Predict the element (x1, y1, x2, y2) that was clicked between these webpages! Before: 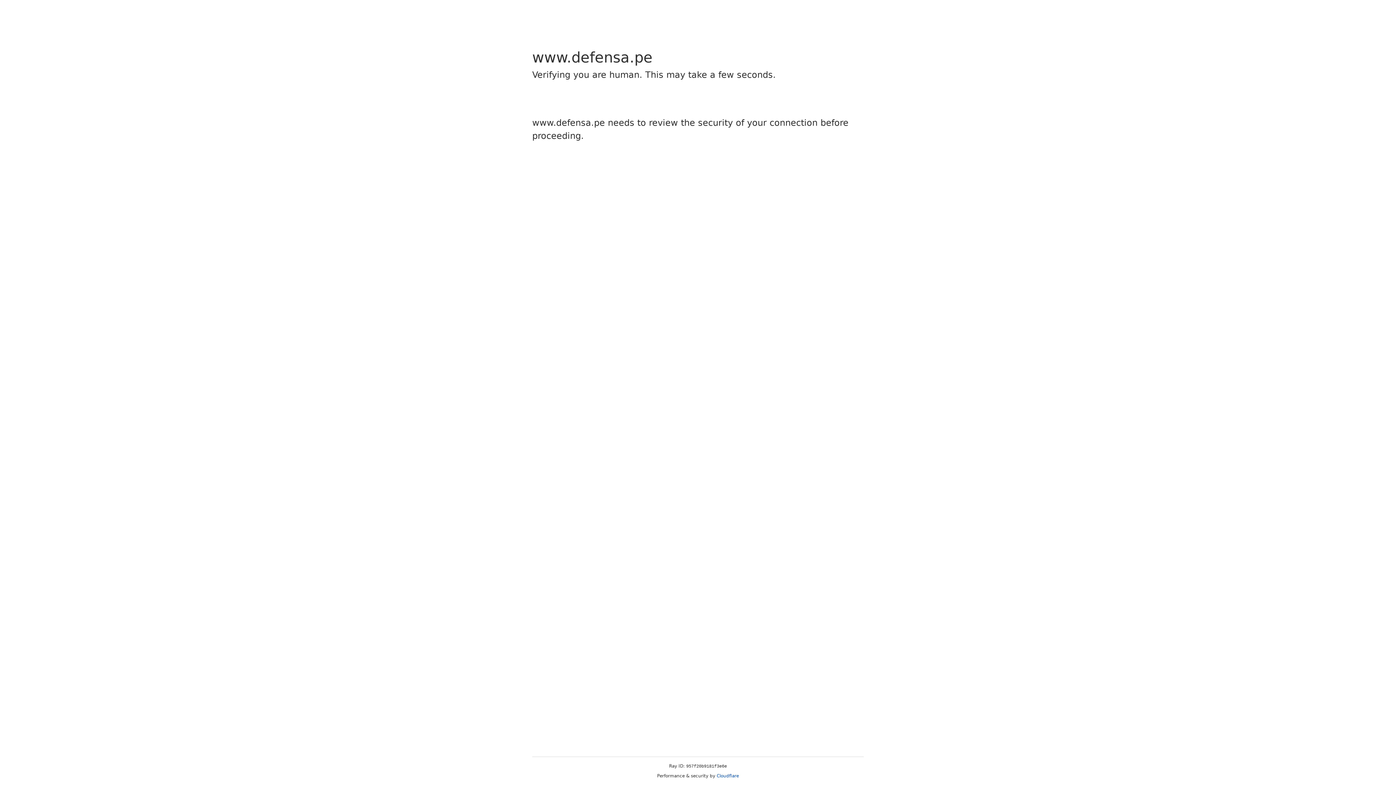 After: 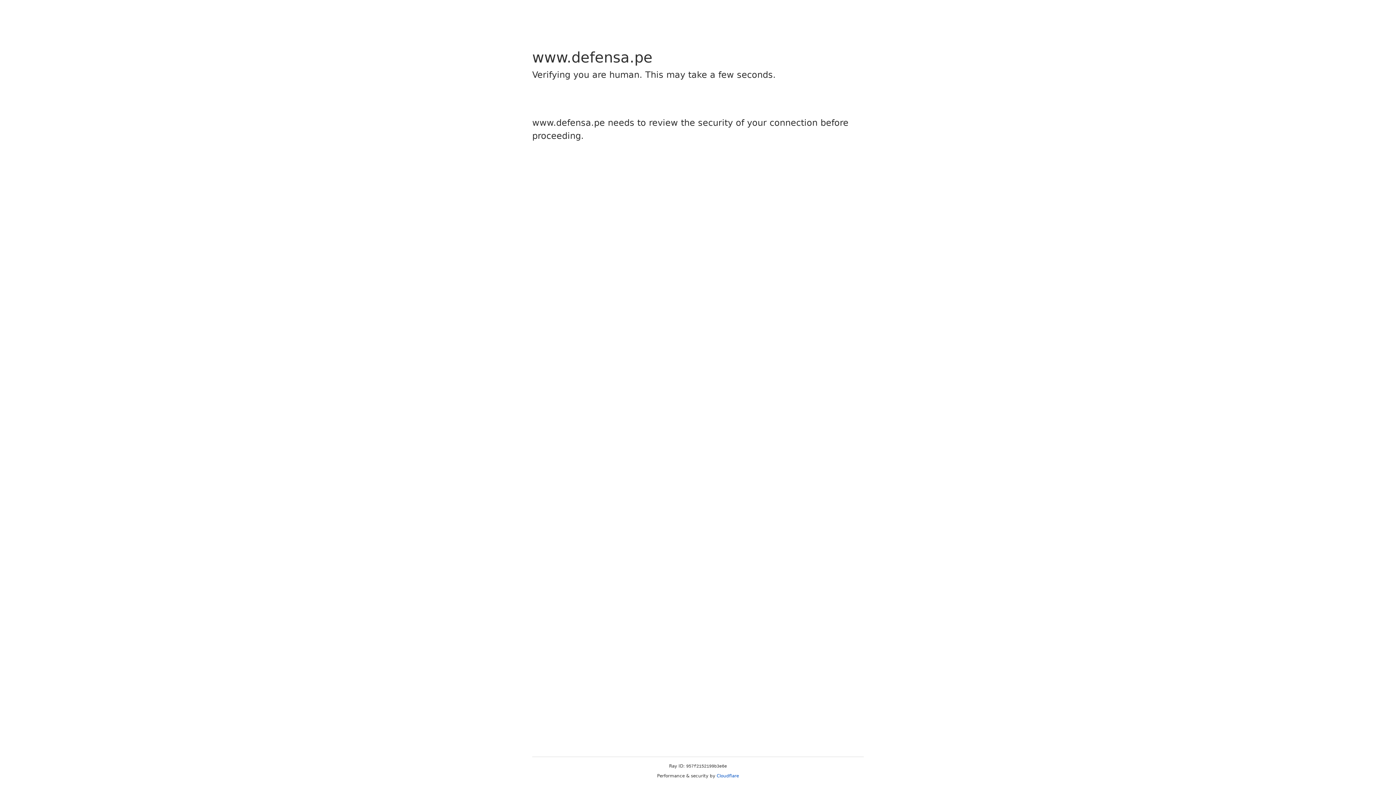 Action: label: Cloudflare bbox: (716, 773, 739, 778)